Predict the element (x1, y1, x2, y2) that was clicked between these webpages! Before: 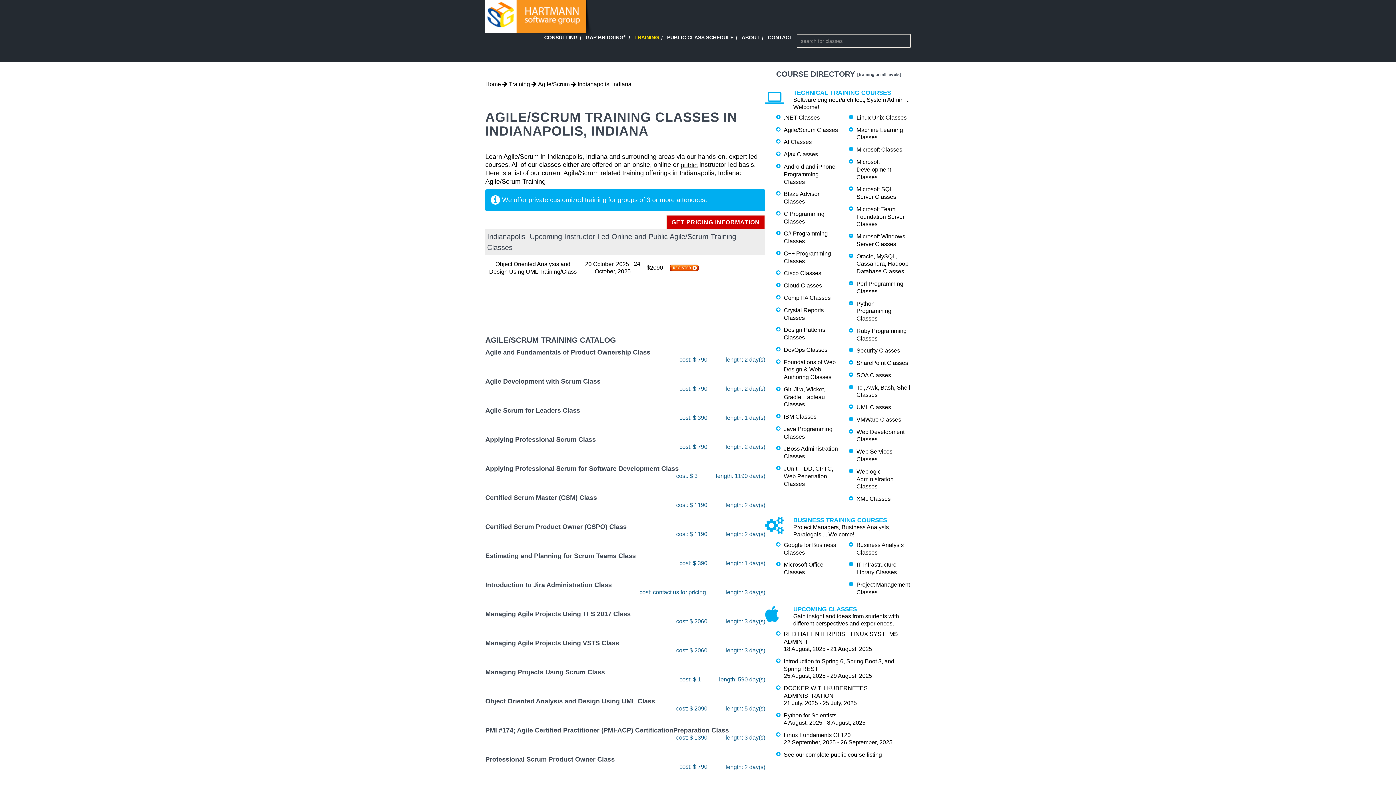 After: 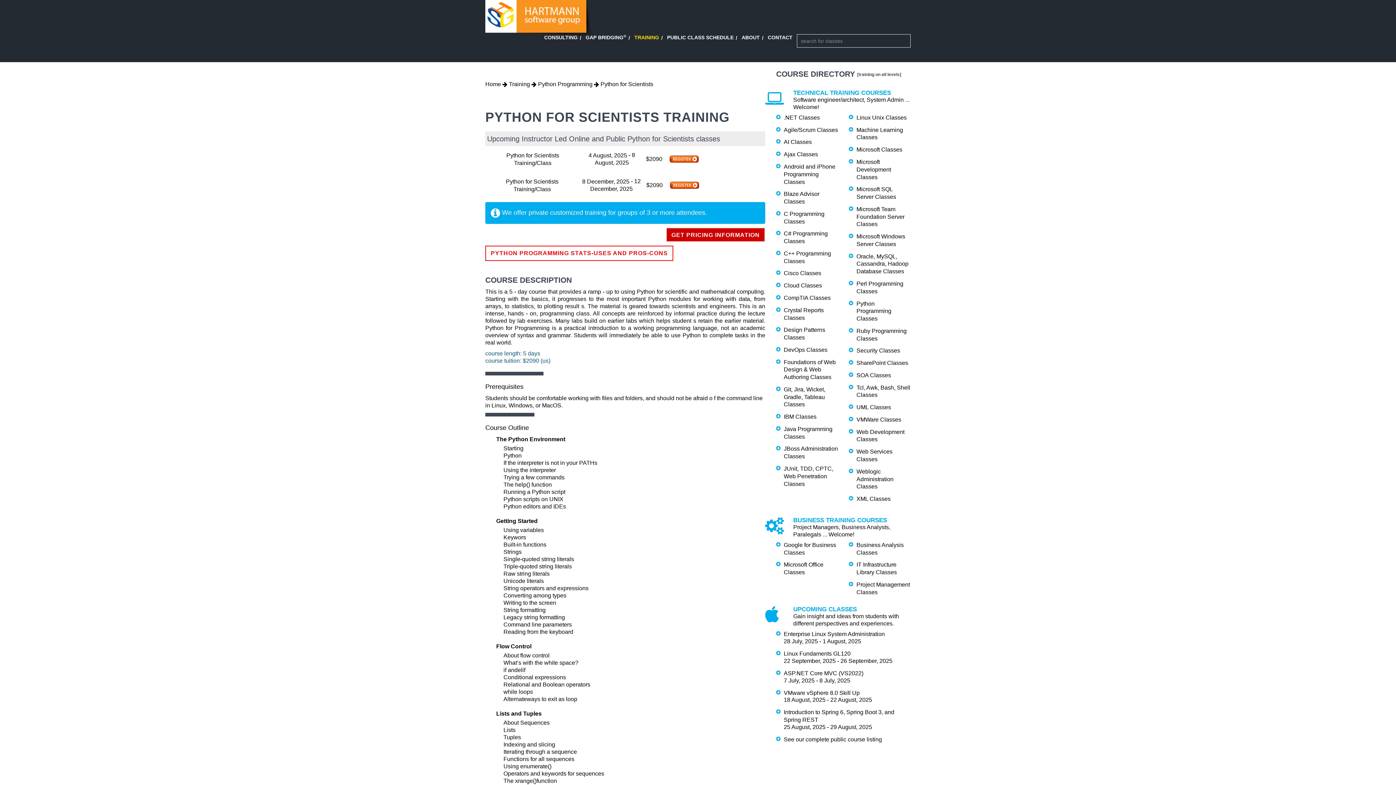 Action: label: Python for Scientists bbox: (784, 712, 836, 718)